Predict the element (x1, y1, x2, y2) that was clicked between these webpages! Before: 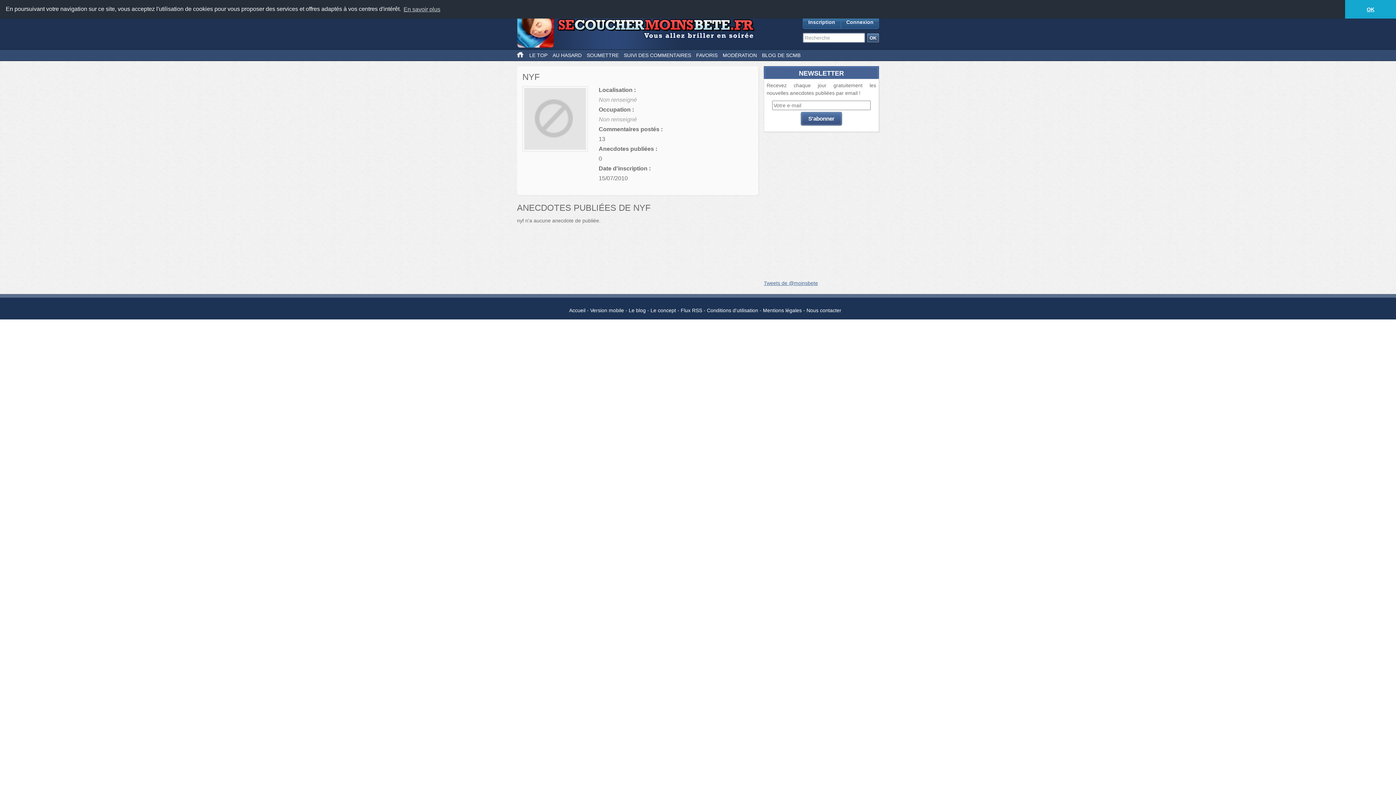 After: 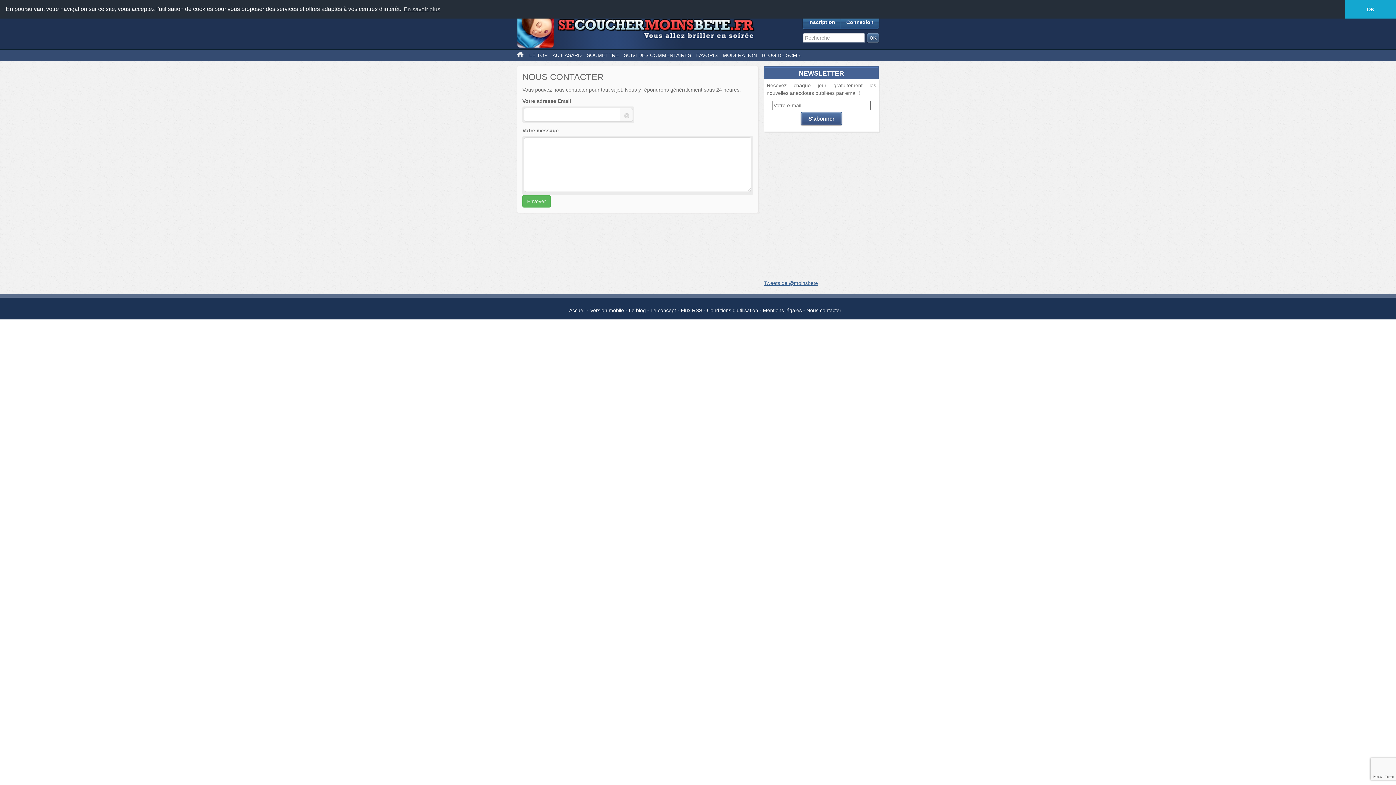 Action: bbox: (806, 307, 841, 313) label: Nous contacter